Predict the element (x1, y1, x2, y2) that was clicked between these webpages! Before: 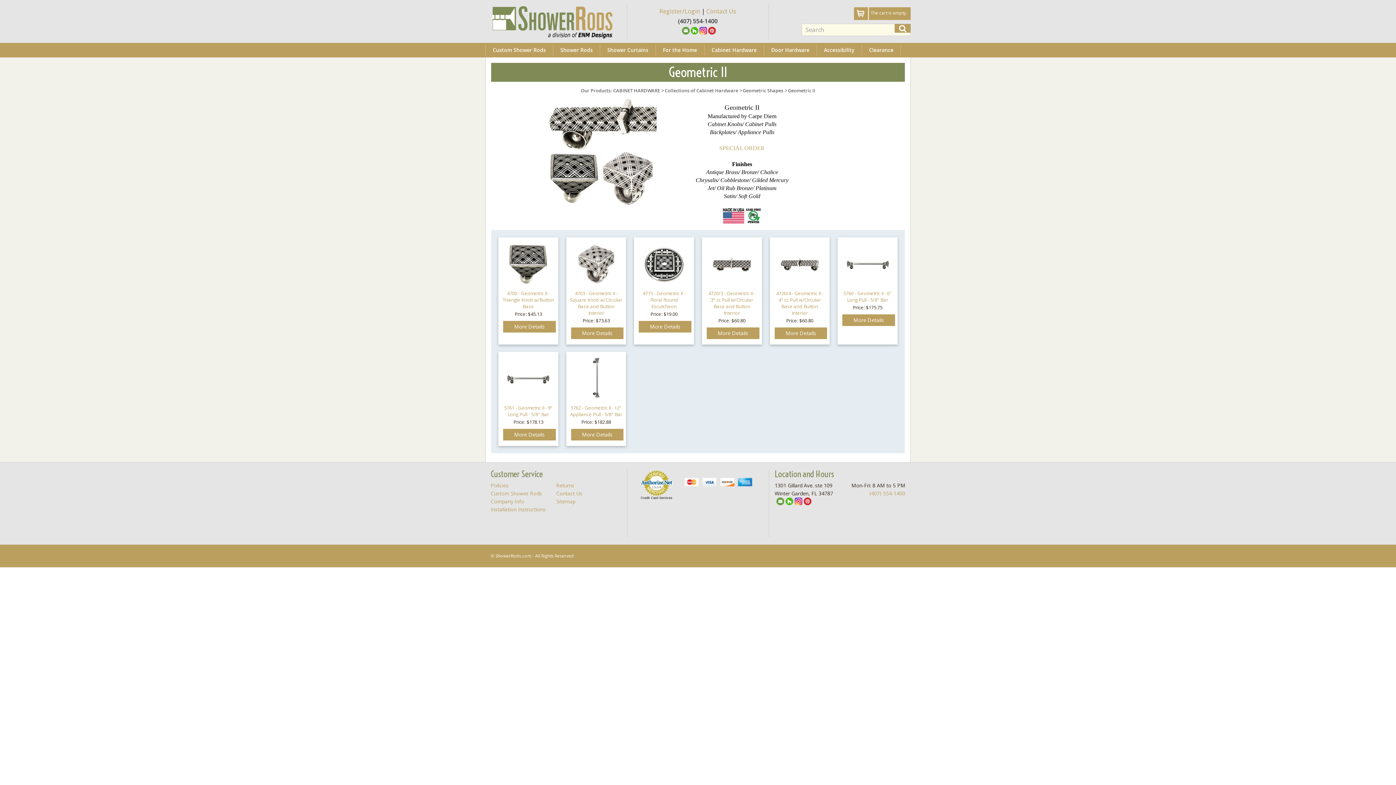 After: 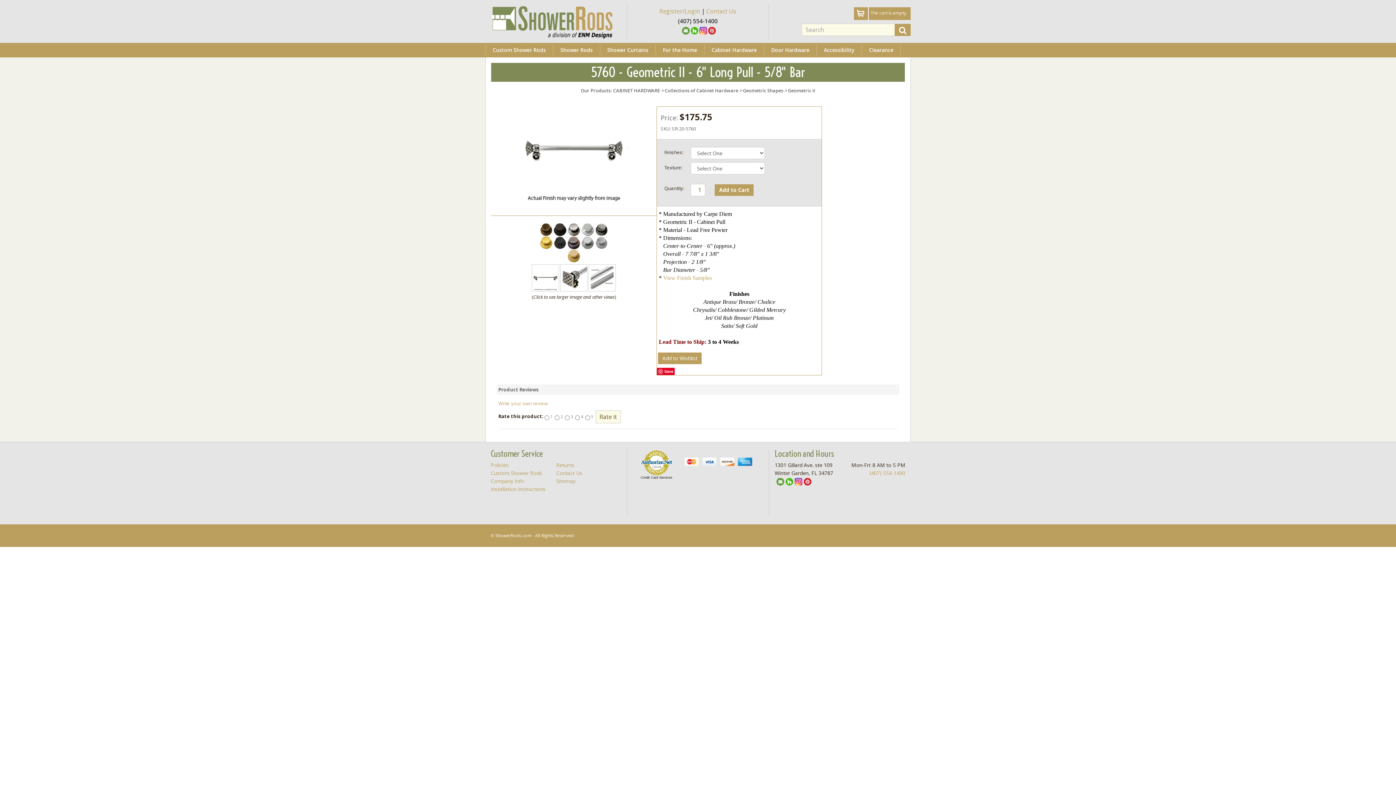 Action: bbox: (843, 290, 892, 303) label: 5760 - Geometric II - 6" Long Pull - 5/8" Bar